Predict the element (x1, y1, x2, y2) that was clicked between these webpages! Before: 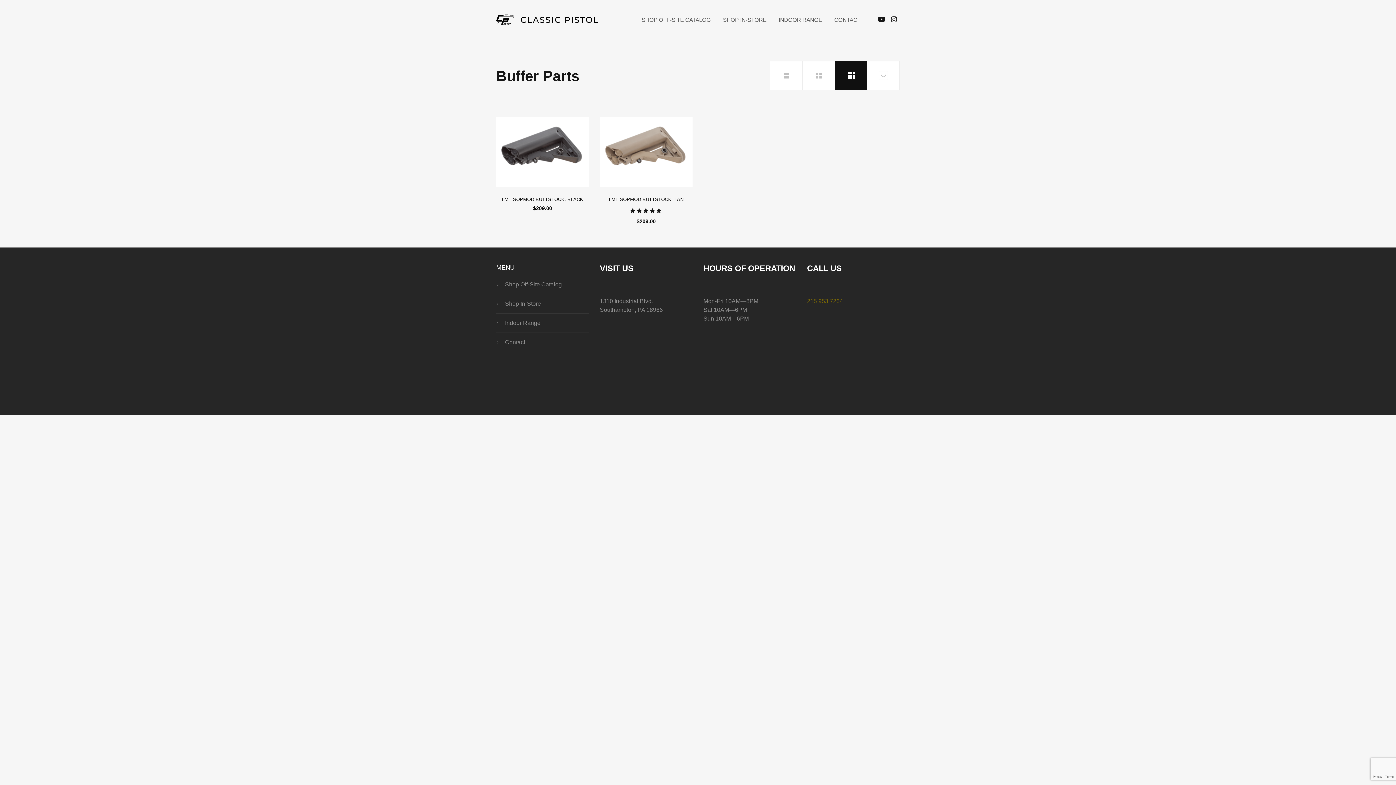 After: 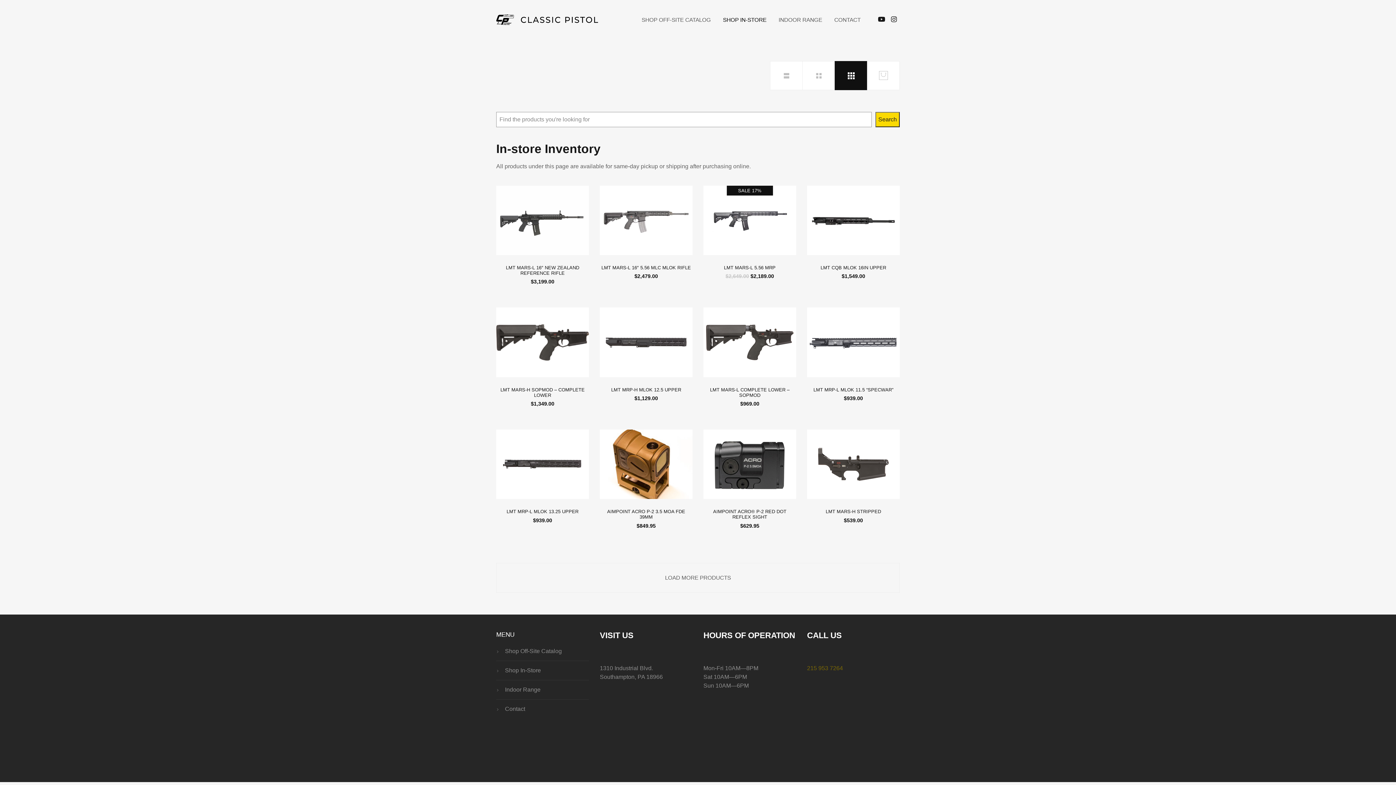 Action: label: SHOP IN-STORE bbox: (717, 13, 772, 26)